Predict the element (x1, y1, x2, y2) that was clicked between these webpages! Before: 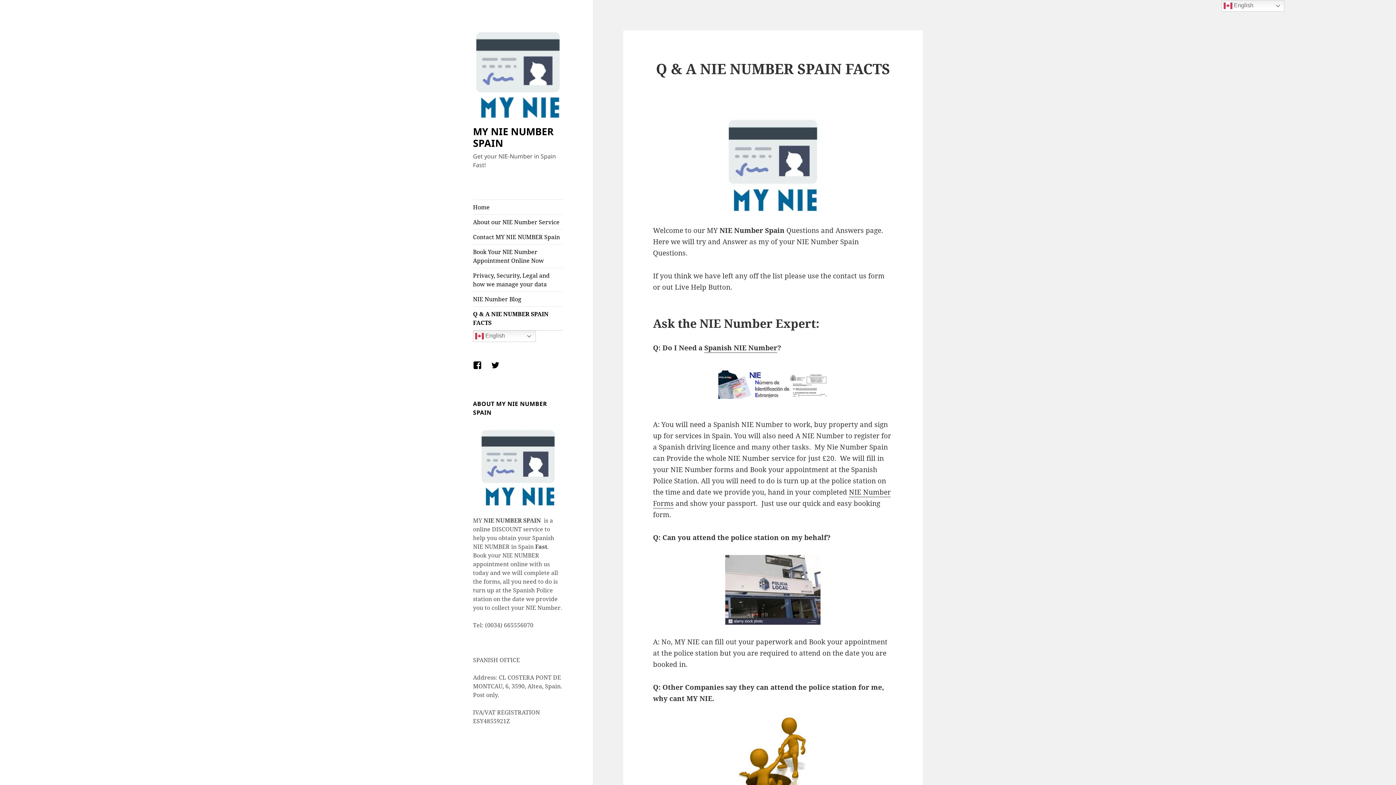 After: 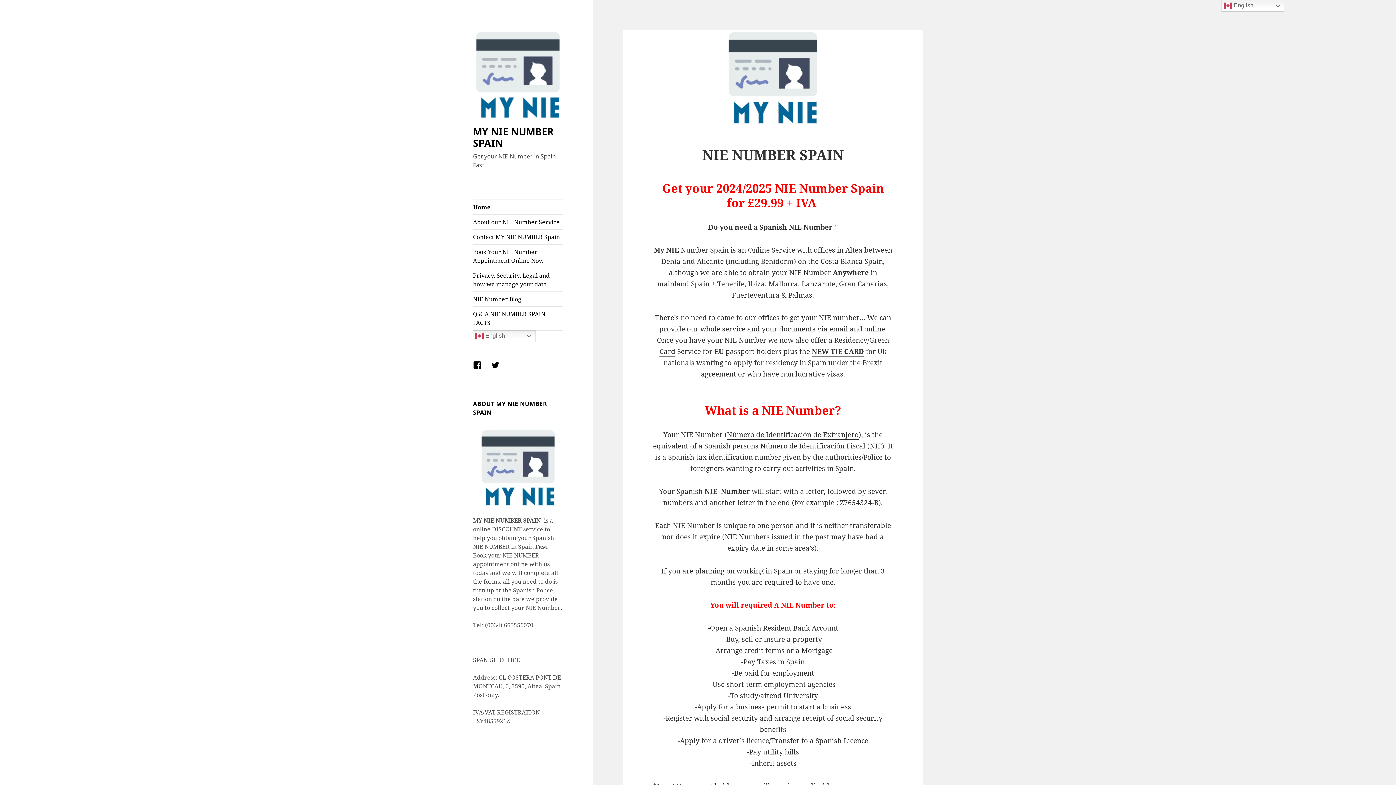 Action: bbox: (473, 200, 563, 214) label: Home